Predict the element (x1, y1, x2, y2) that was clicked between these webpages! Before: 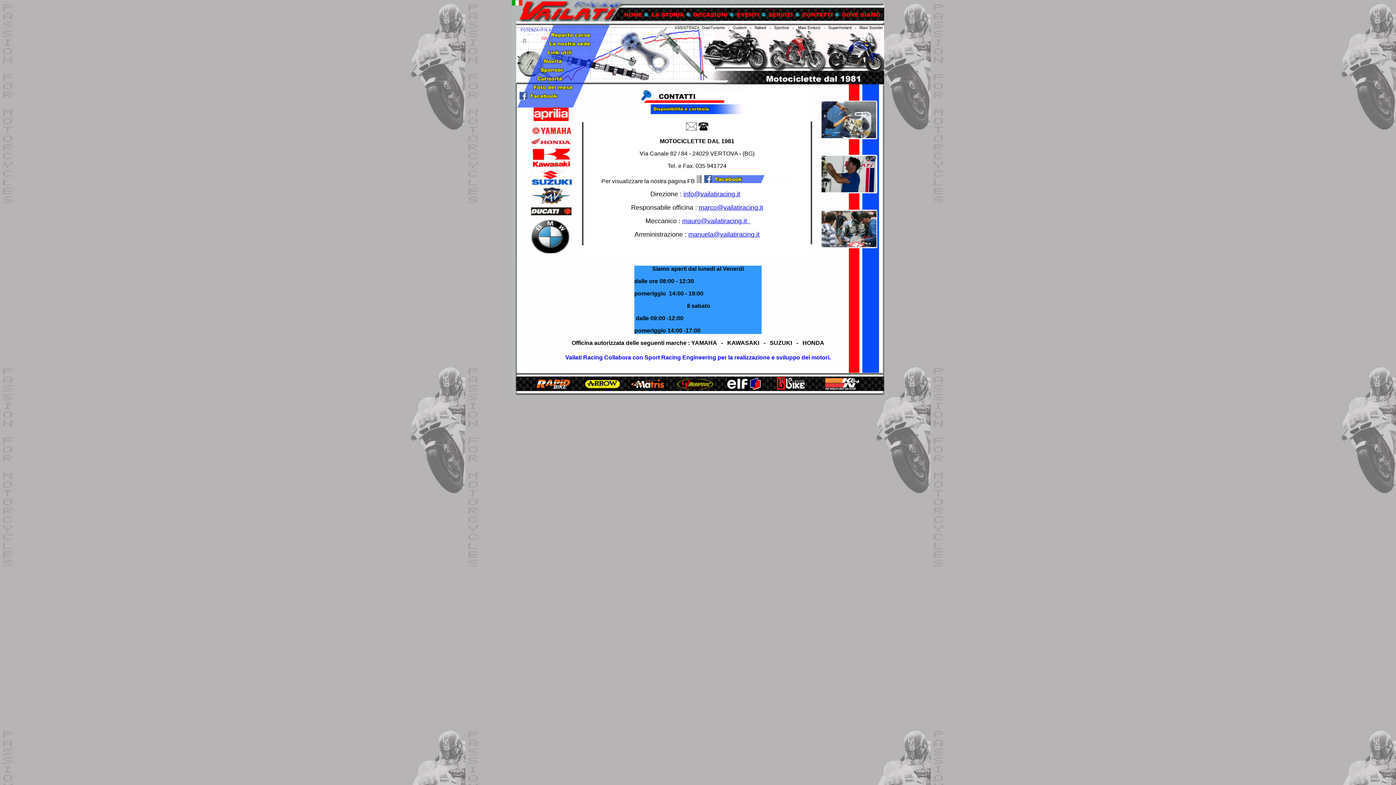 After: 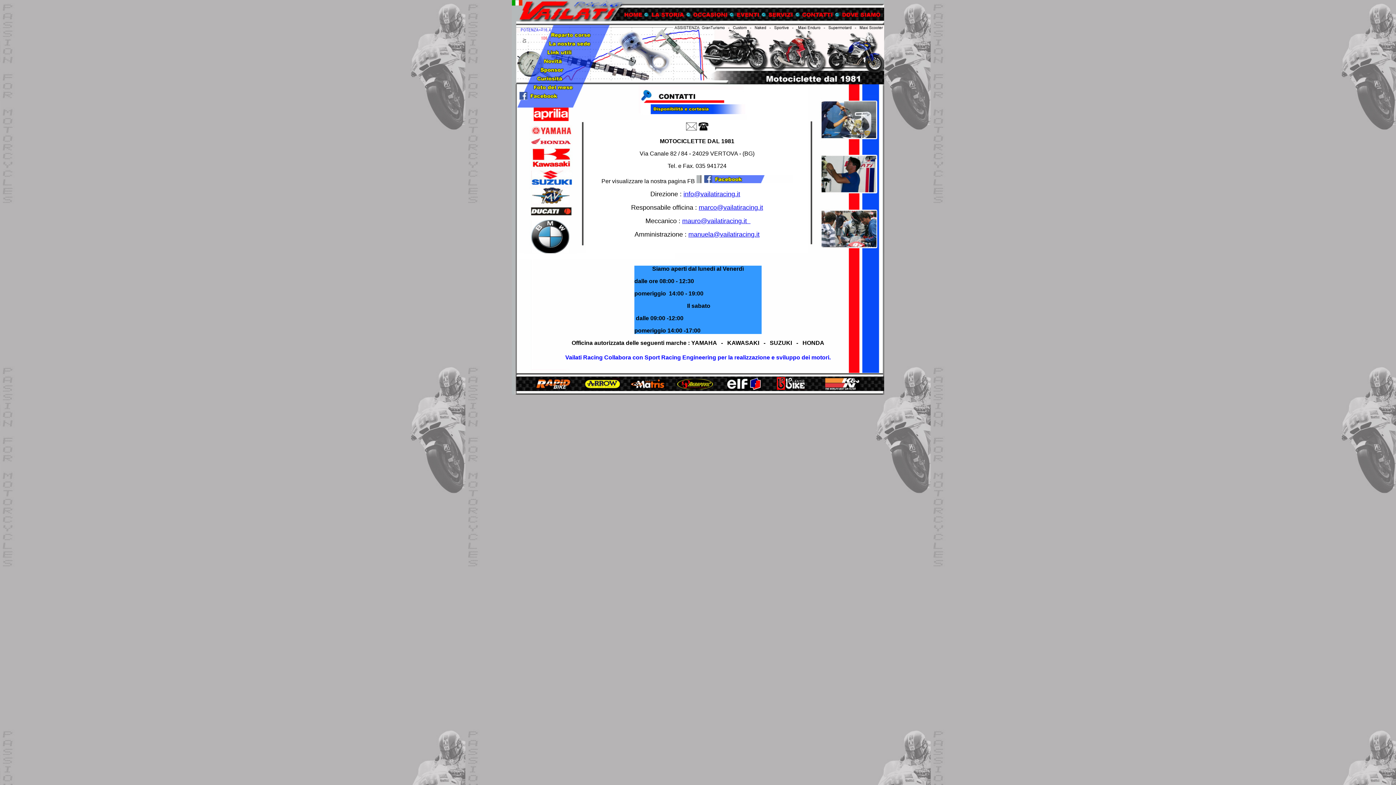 Action: bbox: (684, 127, 710, 133)